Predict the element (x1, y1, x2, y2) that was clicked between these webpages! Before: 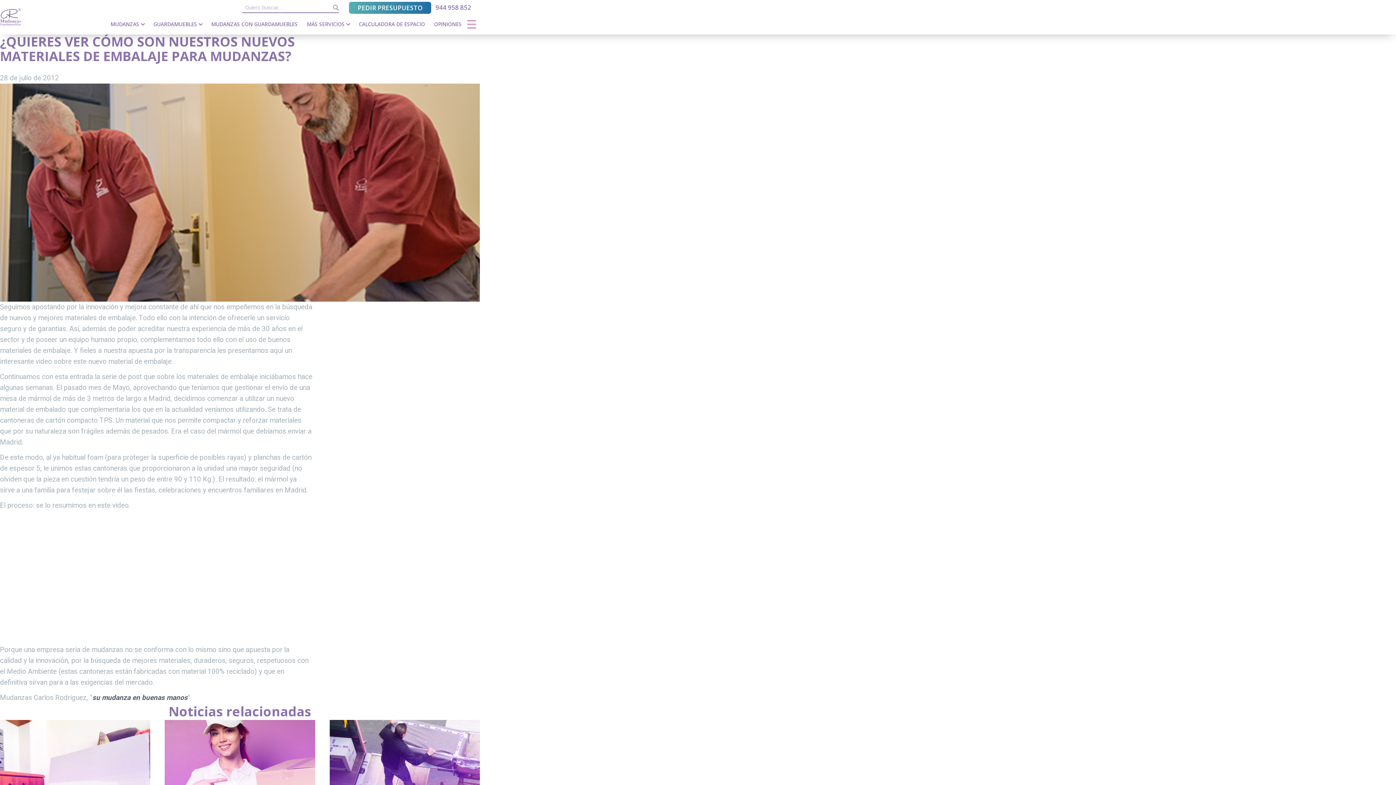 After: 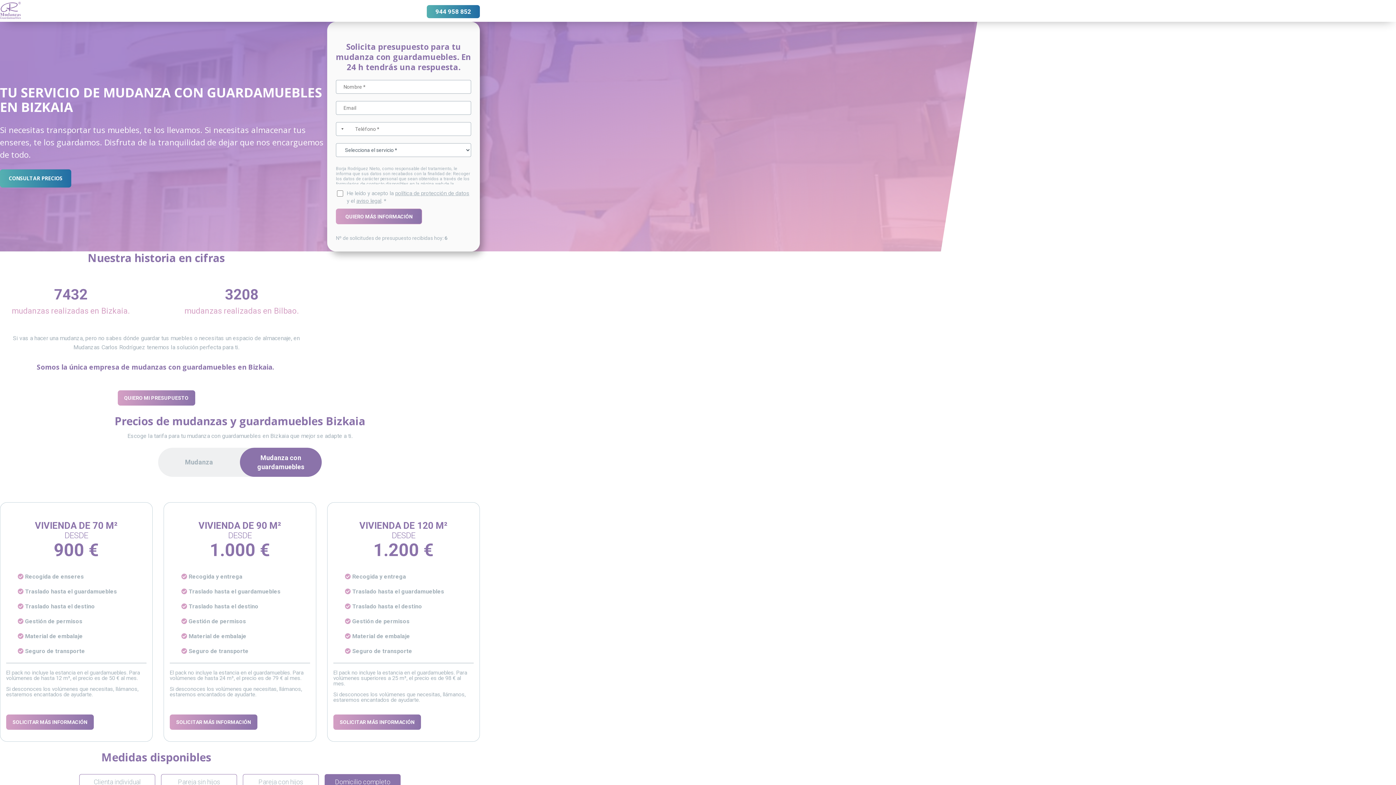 Action: label: MUDANZAS CON GUARDAMUEBLES bbox: (211, 20, 297, 30)